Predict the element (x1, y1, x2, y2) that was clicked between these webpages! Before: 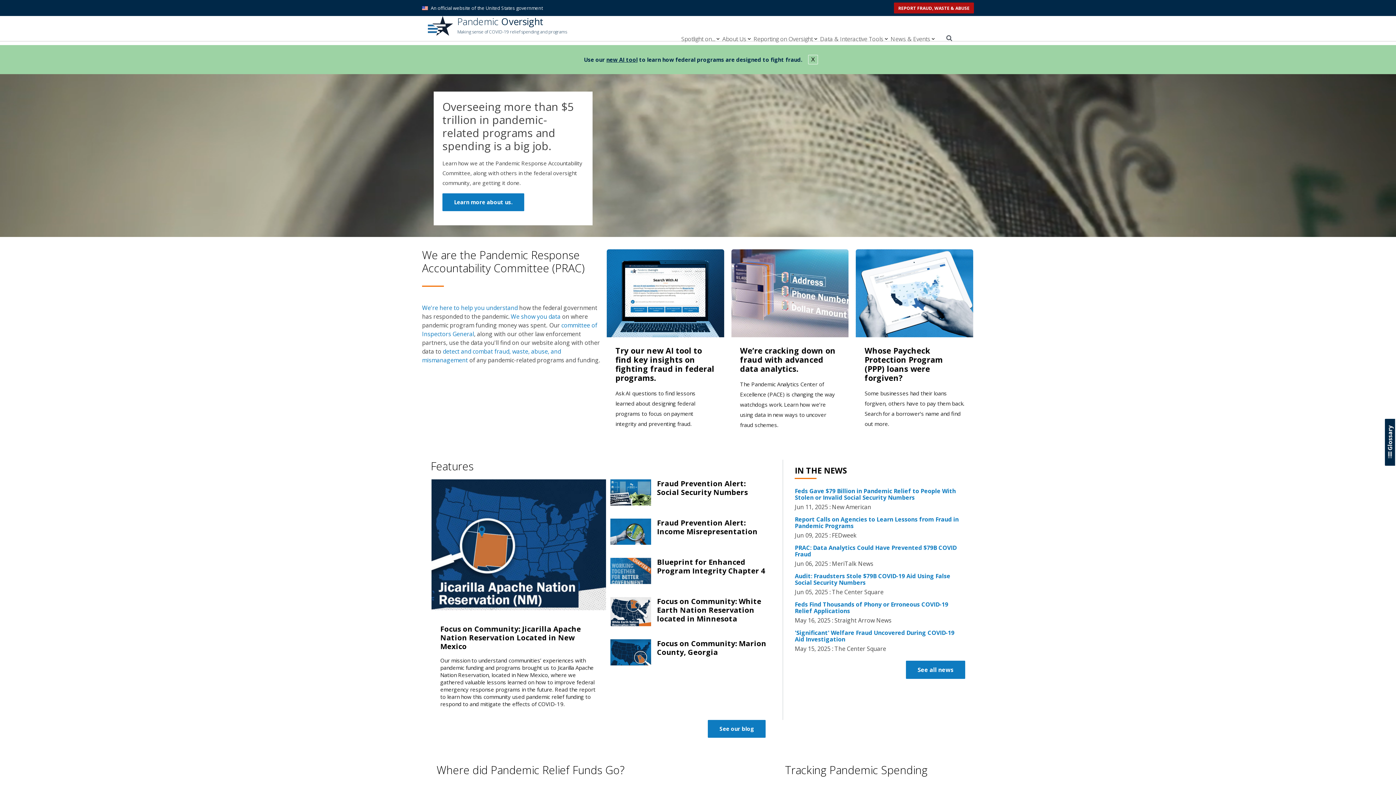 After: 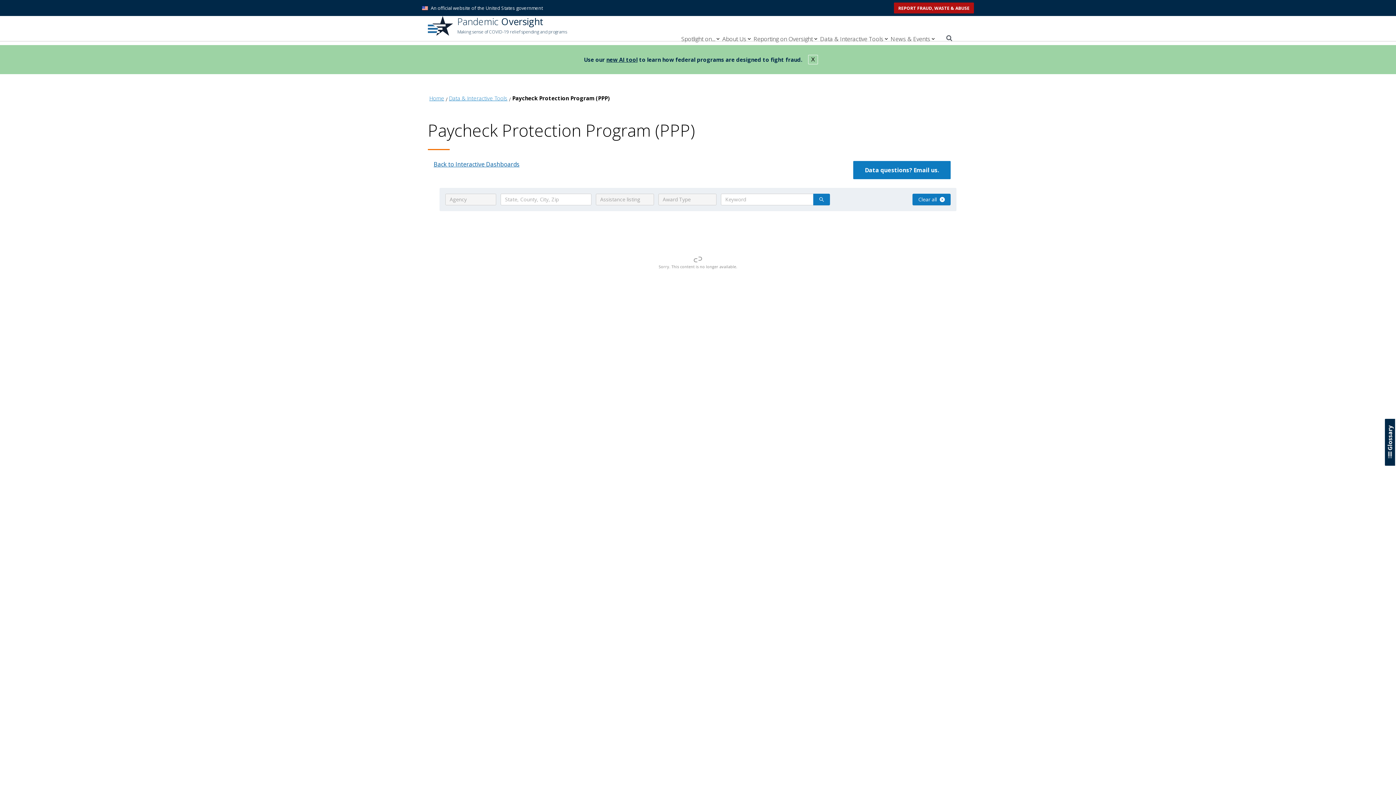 Action: bbox: (864, 346, 964, 382) label: Whose Paycheck Protection Program (PPP) loans were forgiven?